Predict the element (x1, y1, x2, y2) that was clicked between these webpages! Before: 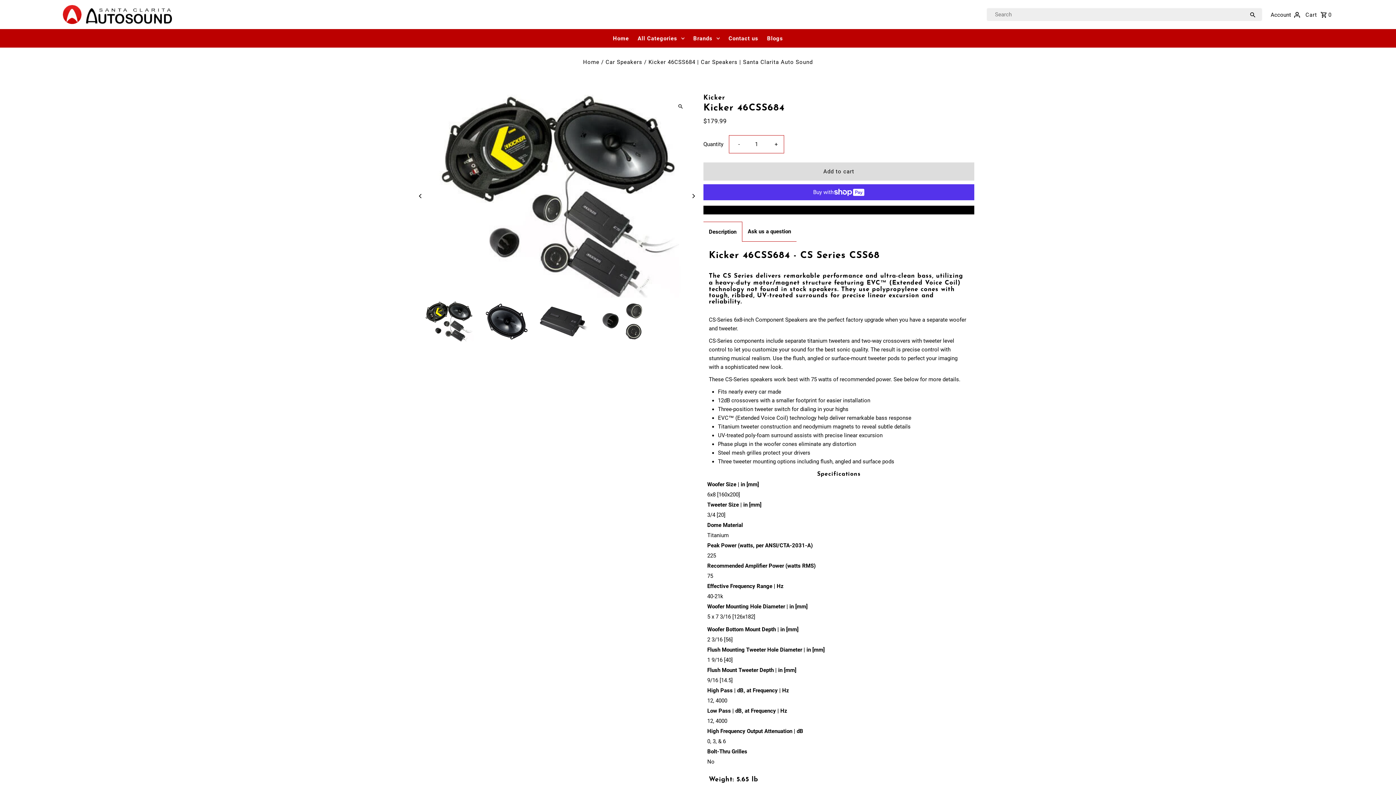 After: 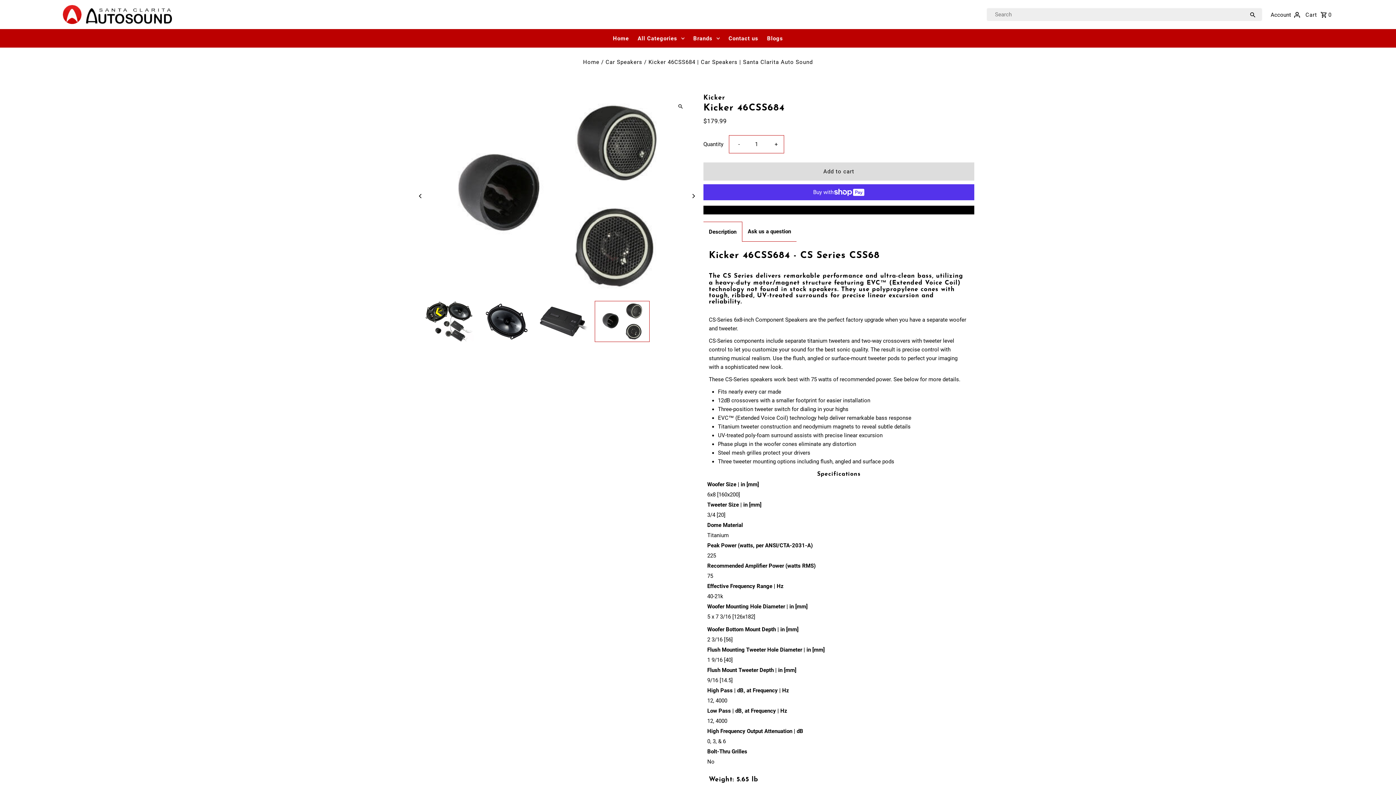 Action: bbox: (412, 187, 429, 204) label: Previous